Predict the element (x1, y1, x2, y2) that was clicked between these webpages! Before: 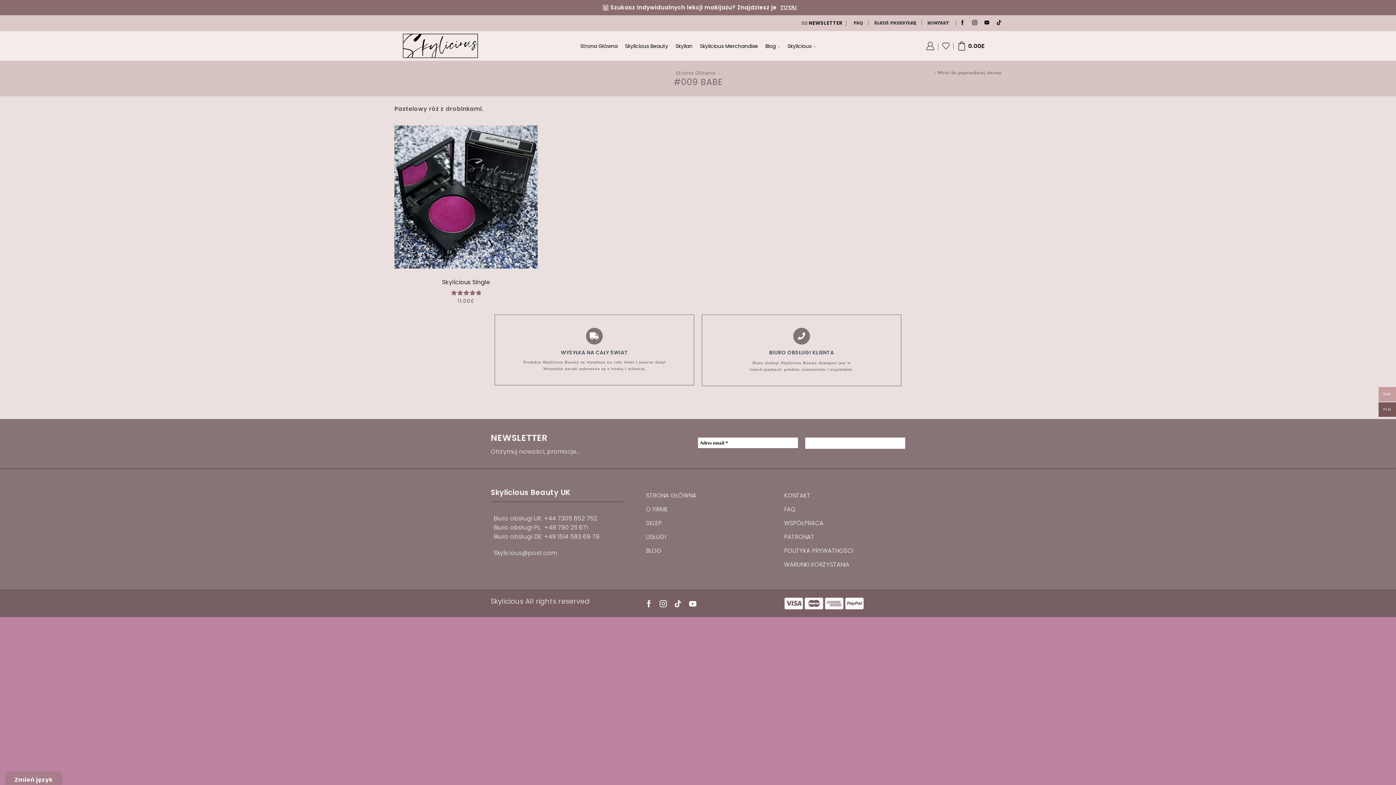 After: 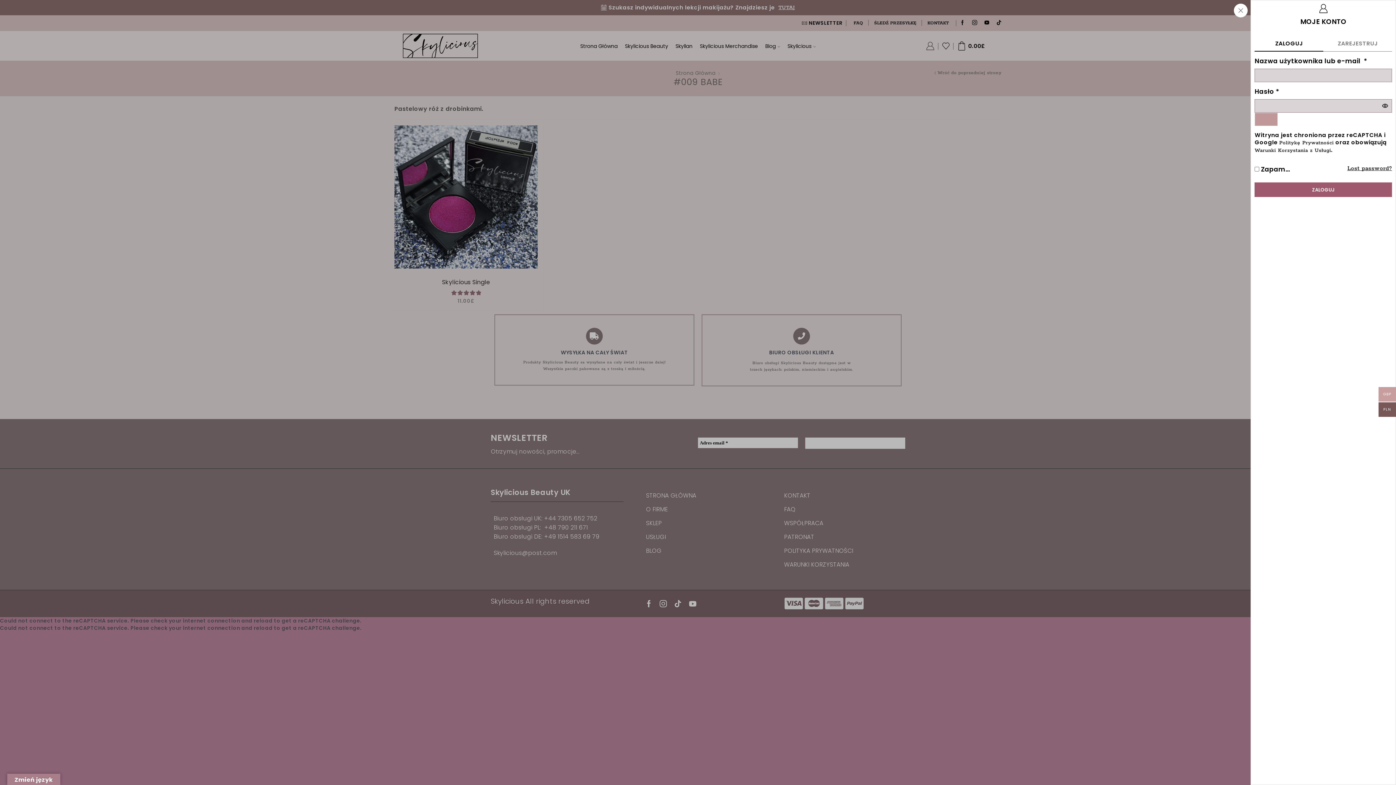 Action: bbox: (926, 41, 934, 50)